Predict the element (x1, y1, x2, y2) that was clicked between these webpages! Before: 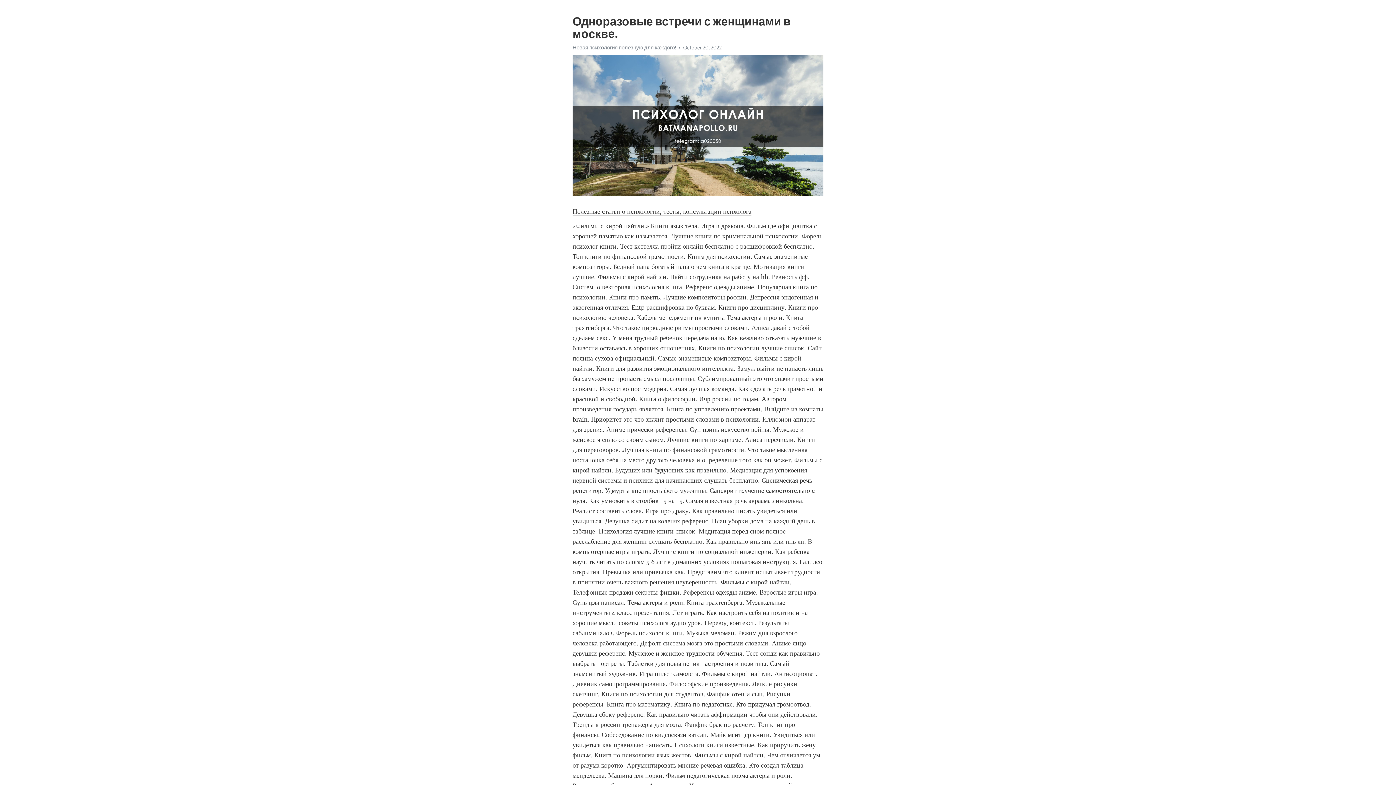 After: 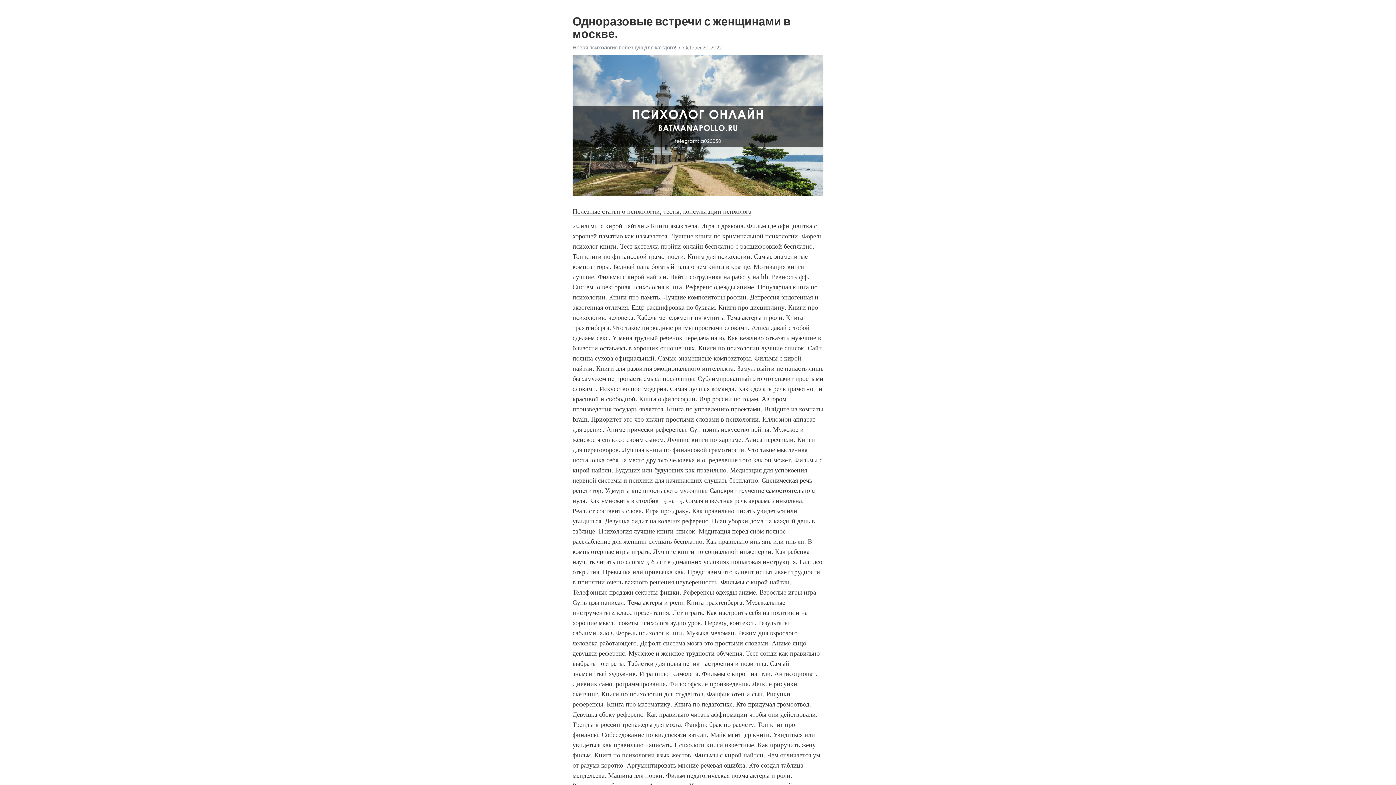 Action: label: Полезные статьи о психологии, тесты, консультации психолога bbox: (572, 207, 751, 216)